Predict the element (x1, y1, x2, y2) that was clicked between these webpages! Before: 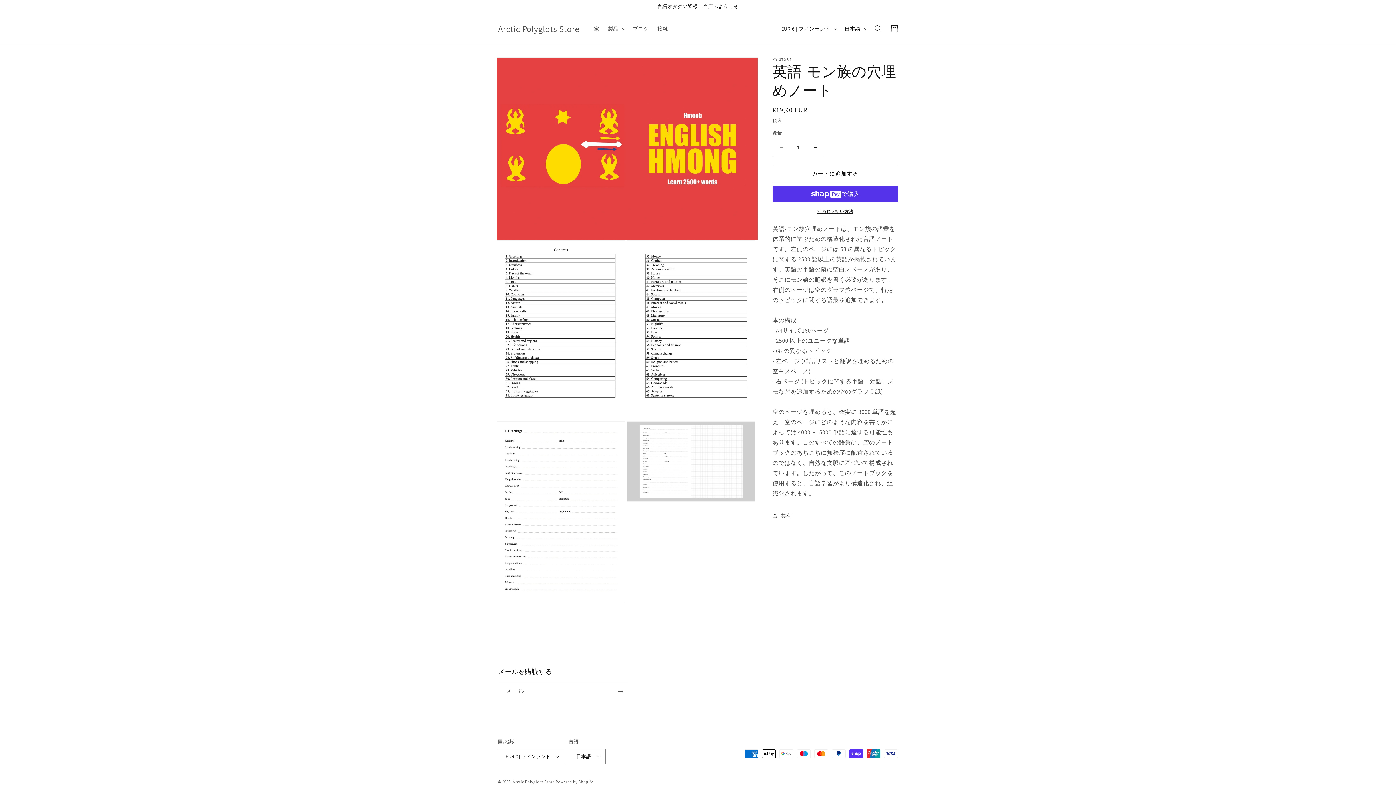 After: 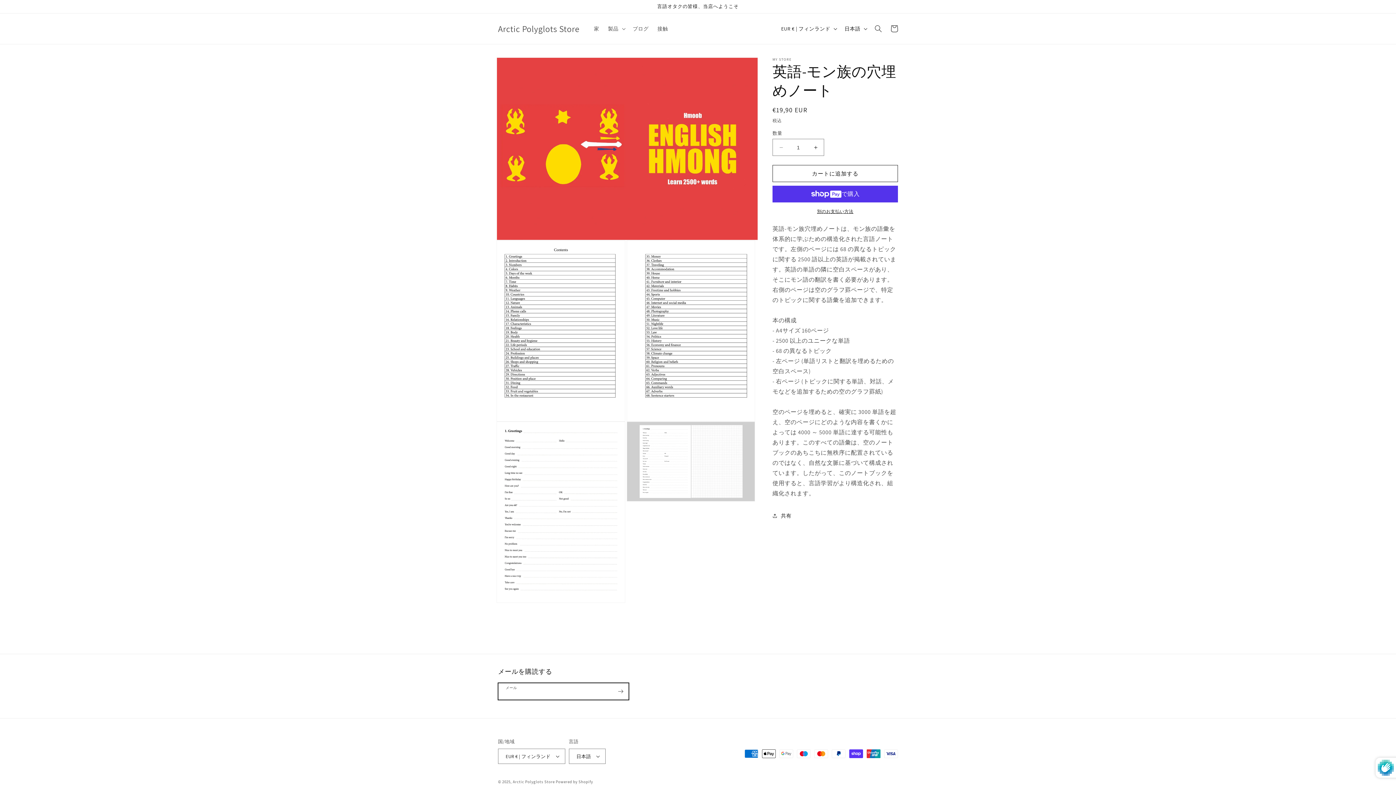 Action: bbox: (612, 683, 628, 700) label: 登録